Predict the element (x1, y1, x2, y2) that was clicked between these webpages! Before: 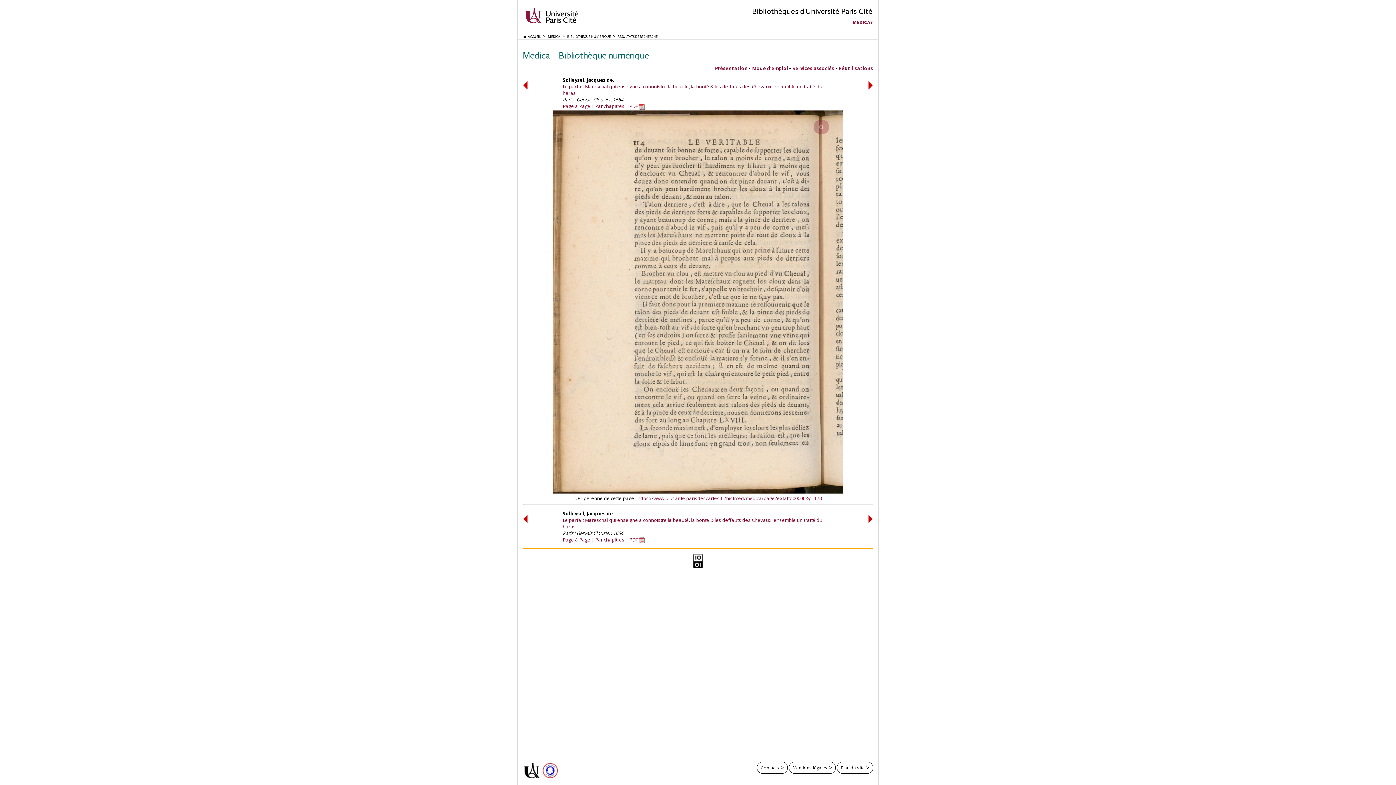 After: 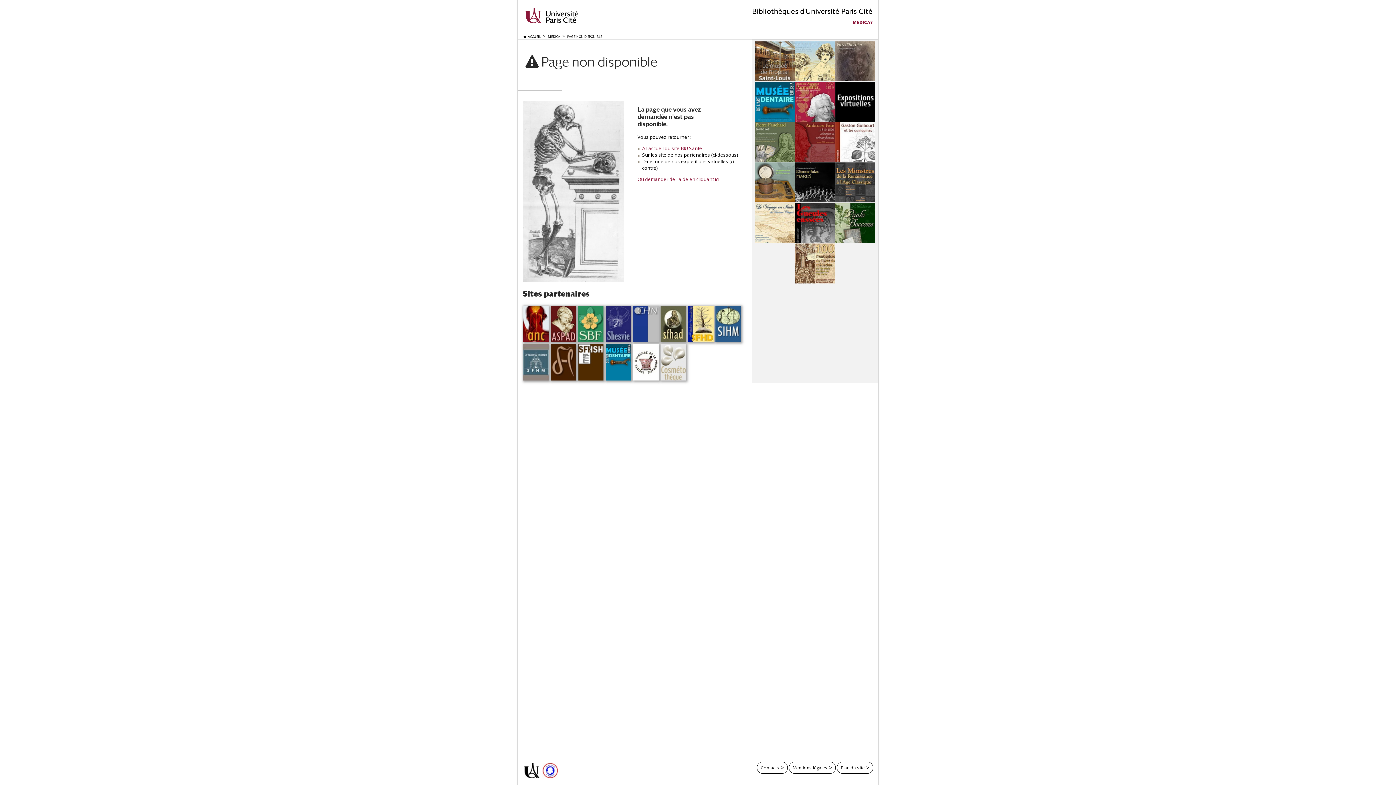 Action: bbox: (757, 762, 787, 774) label: Contacts